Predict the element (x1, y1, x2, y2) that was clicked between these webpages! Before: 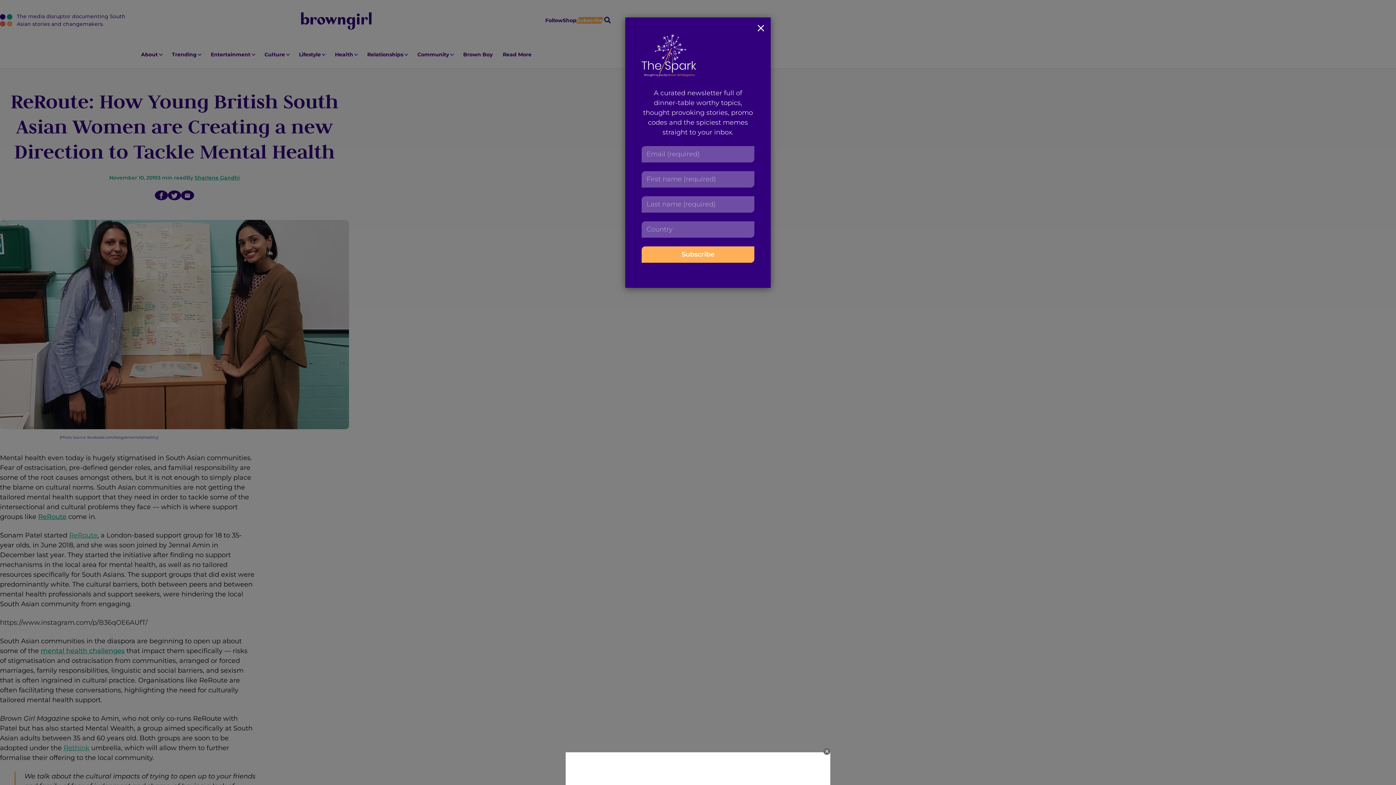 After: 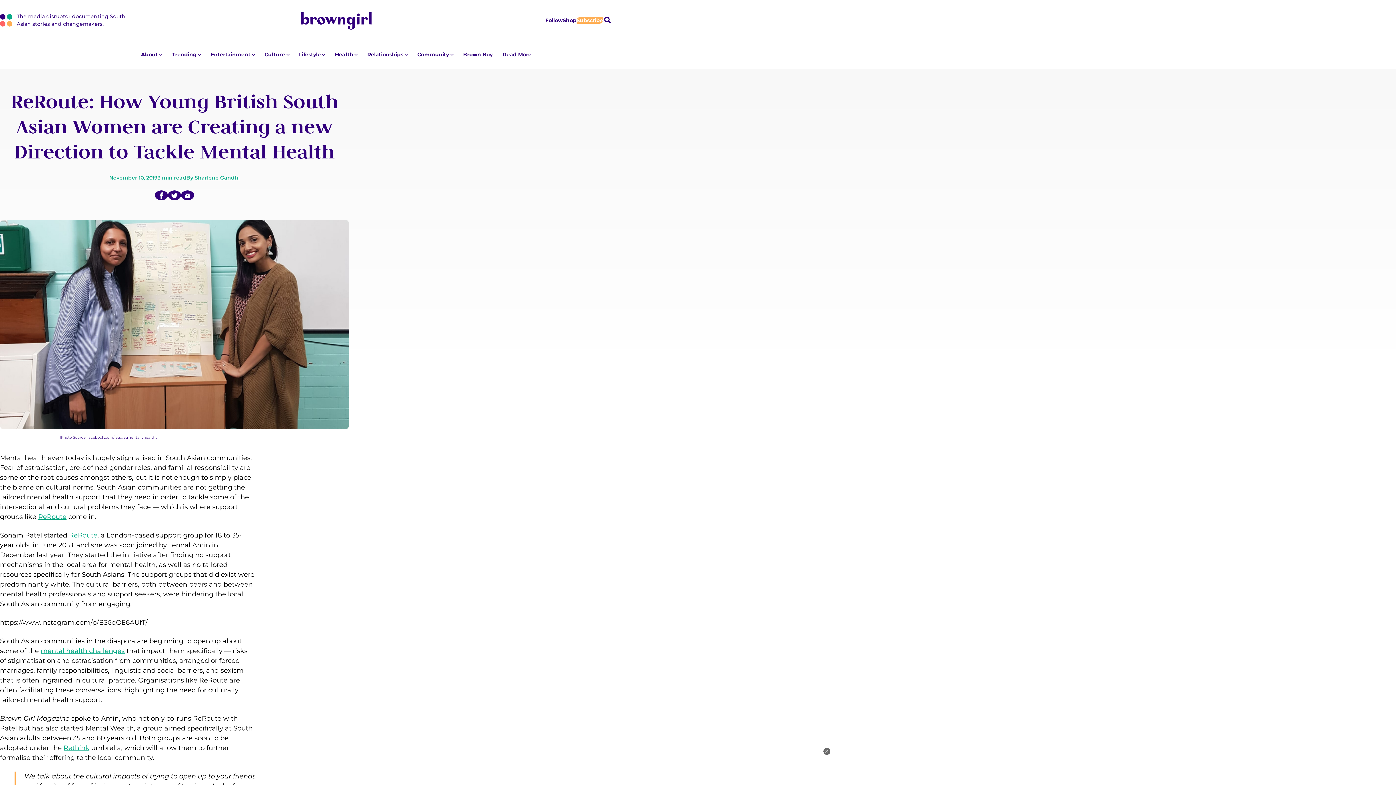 Action: bbox: (751, 17, 770, 40)